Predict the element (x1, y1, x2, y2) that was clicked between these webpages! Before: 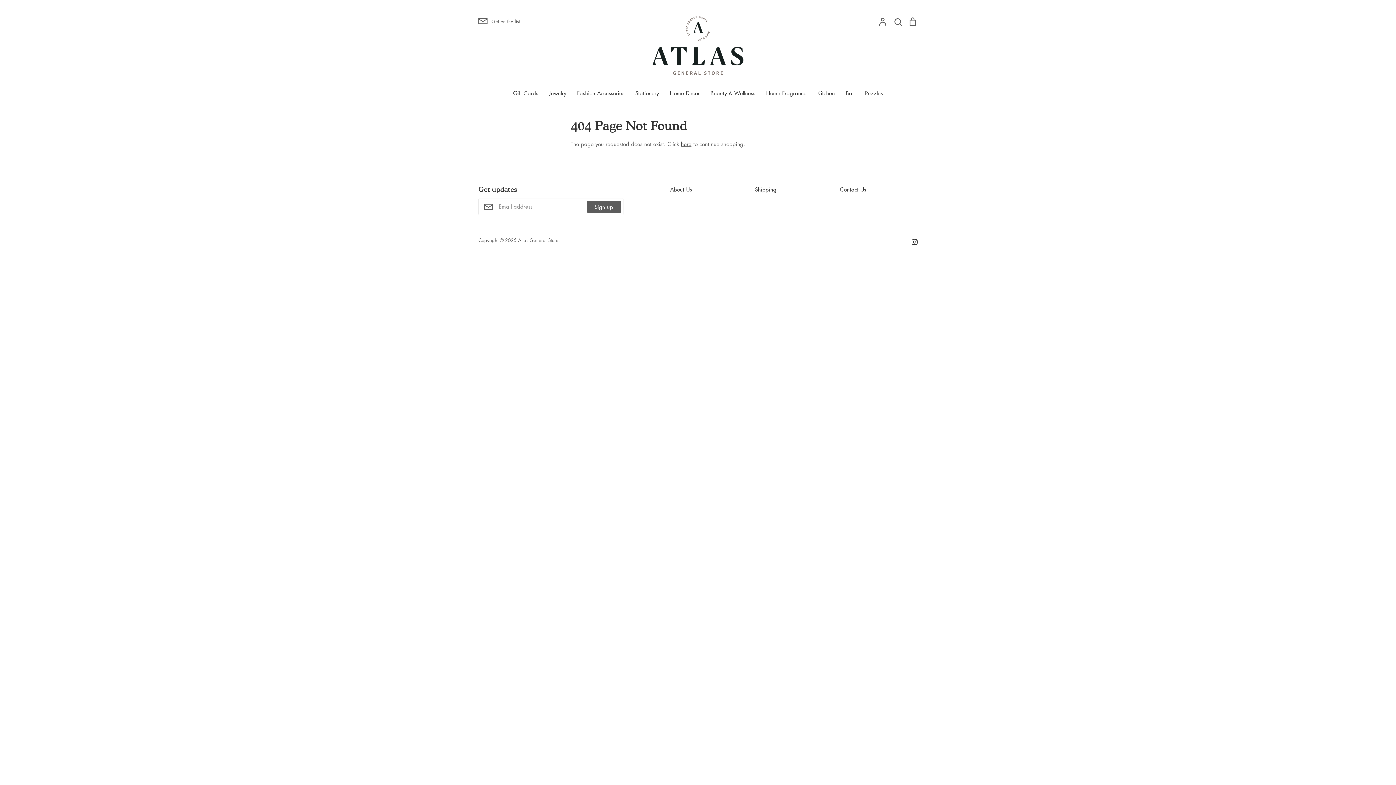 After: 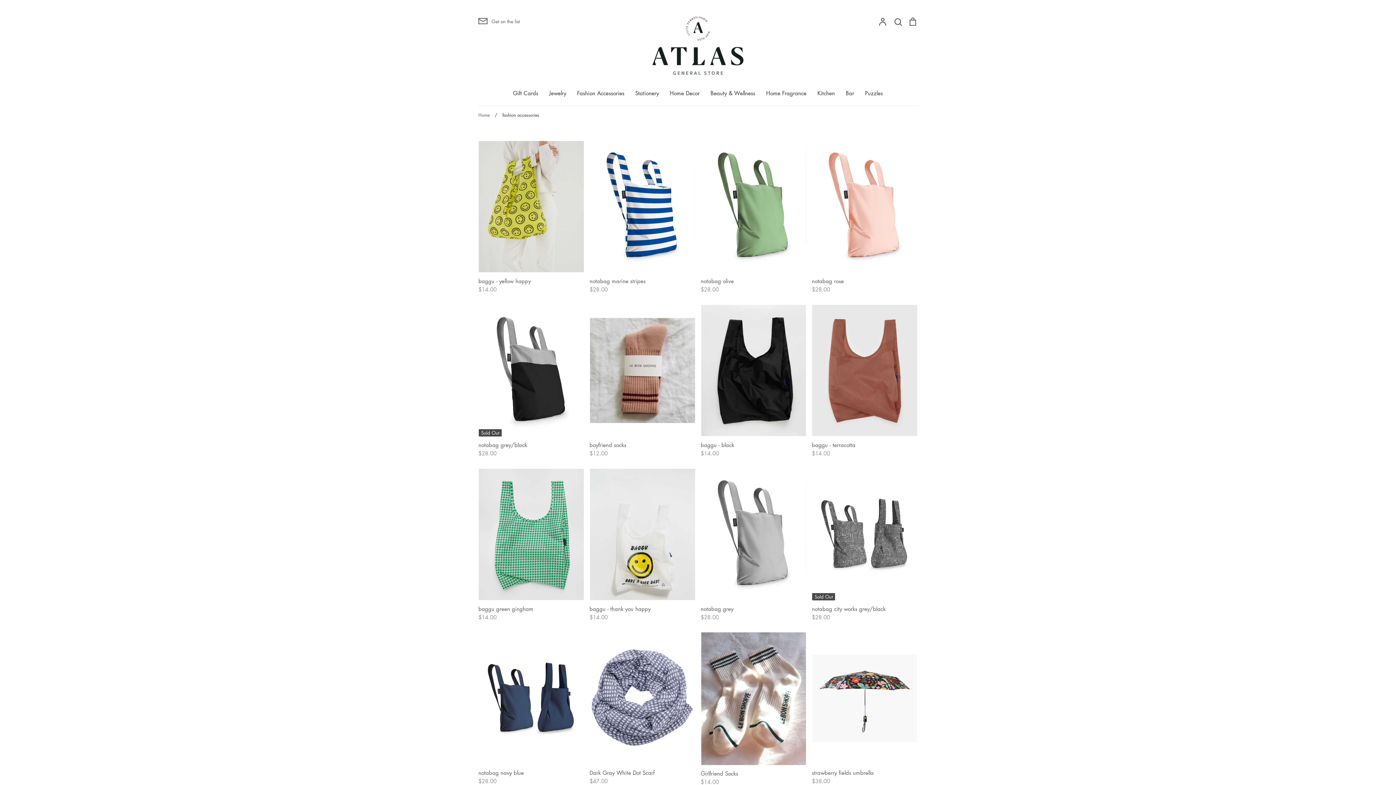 Action: bbox: (577, 89, 624, 96) label: Fashion Accessories